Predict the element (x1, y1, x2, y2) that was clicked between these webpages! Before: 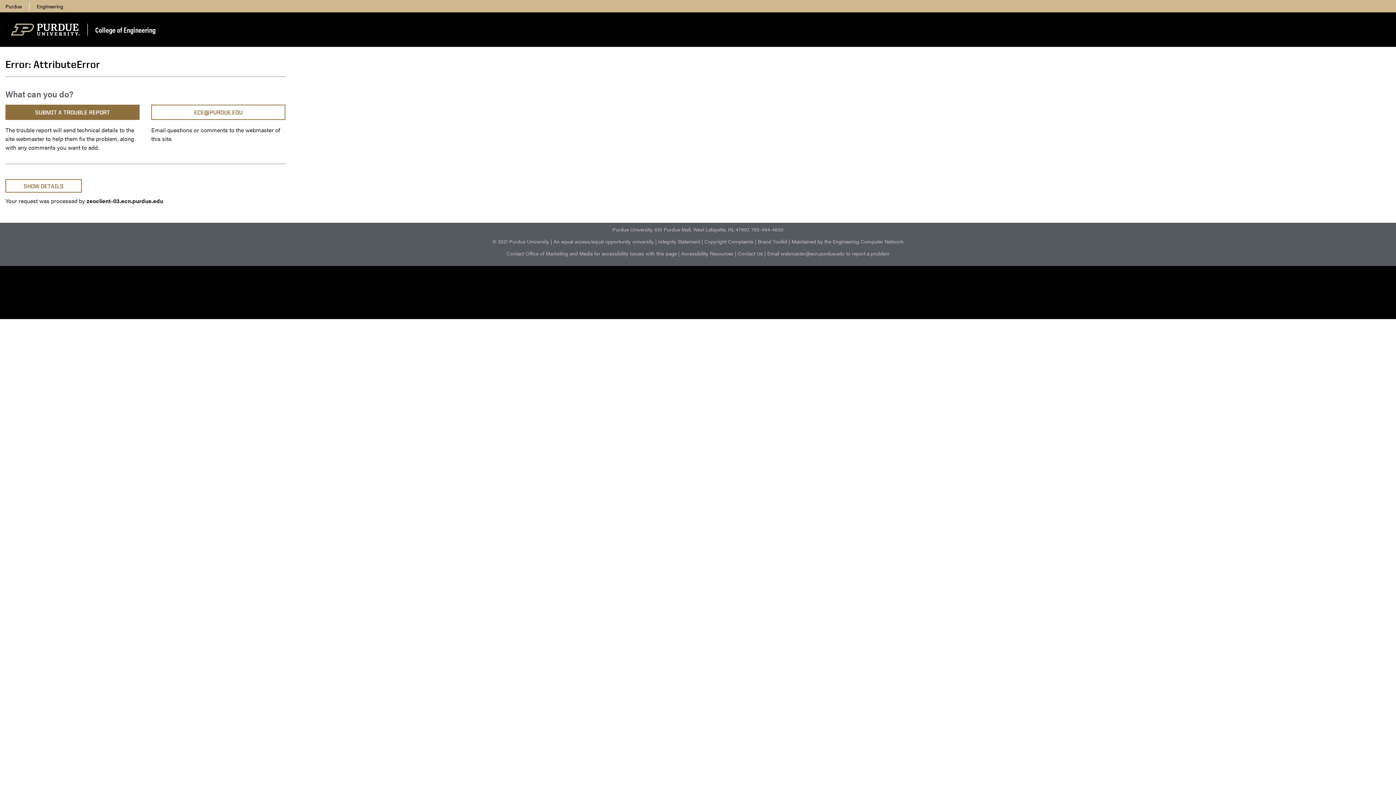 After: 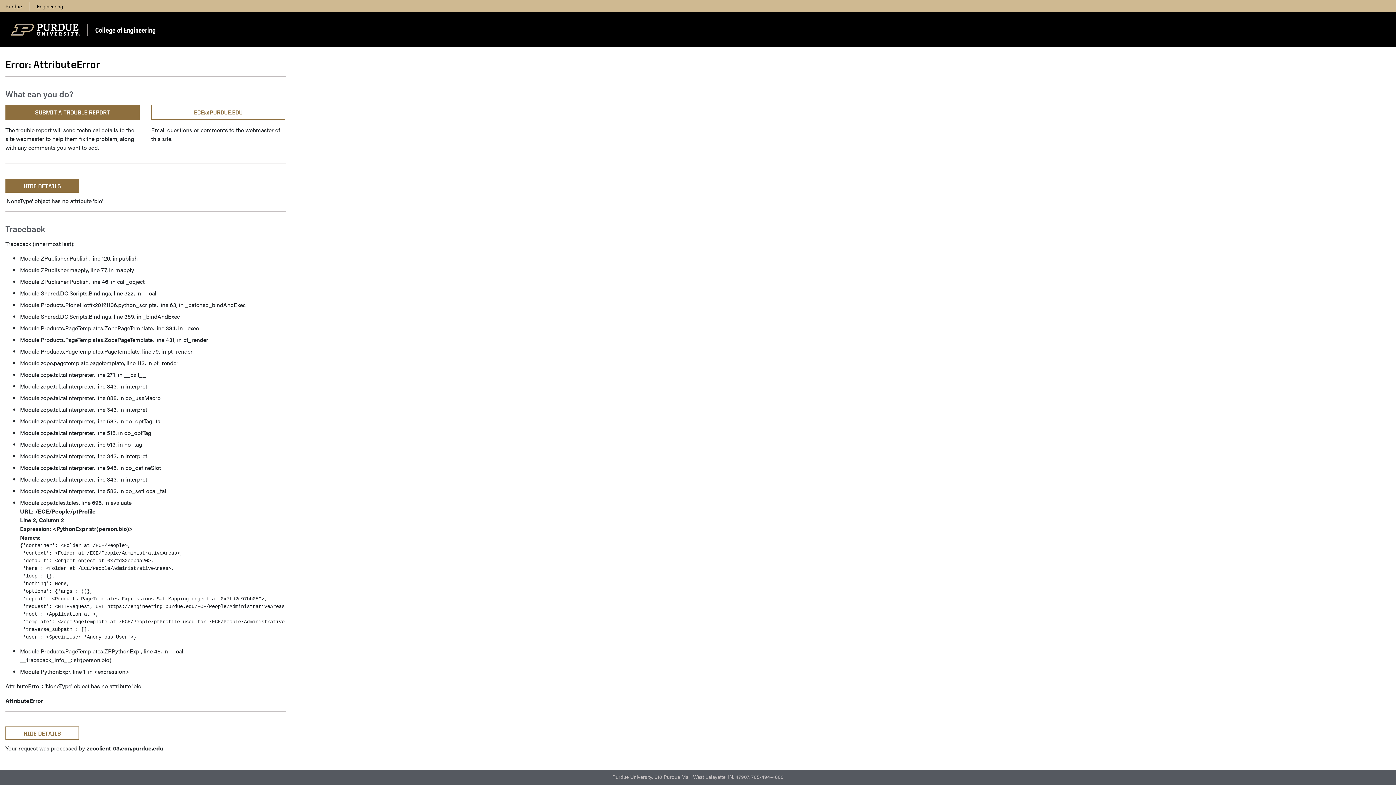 Action: label: SHOW DETAILS bbox: (5, 179, 81, 192)